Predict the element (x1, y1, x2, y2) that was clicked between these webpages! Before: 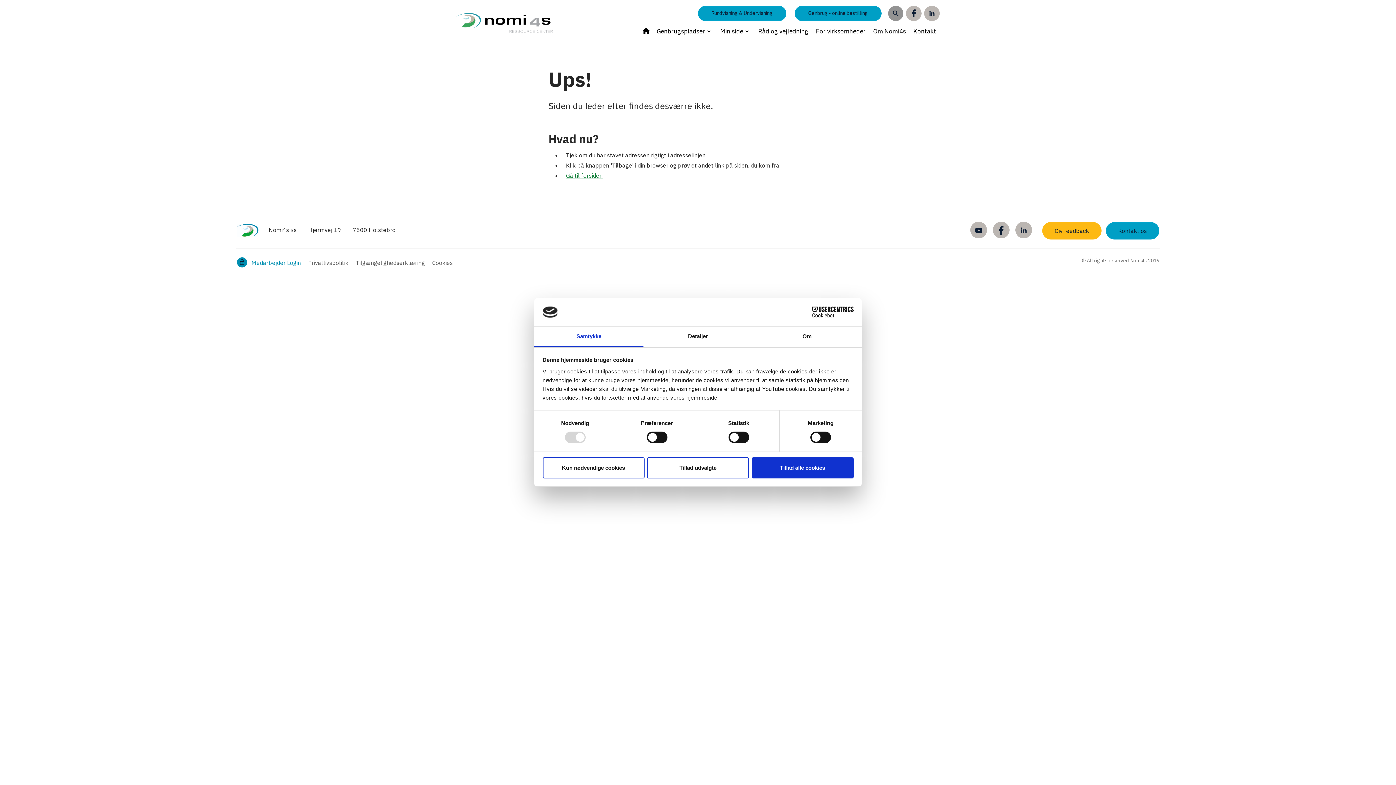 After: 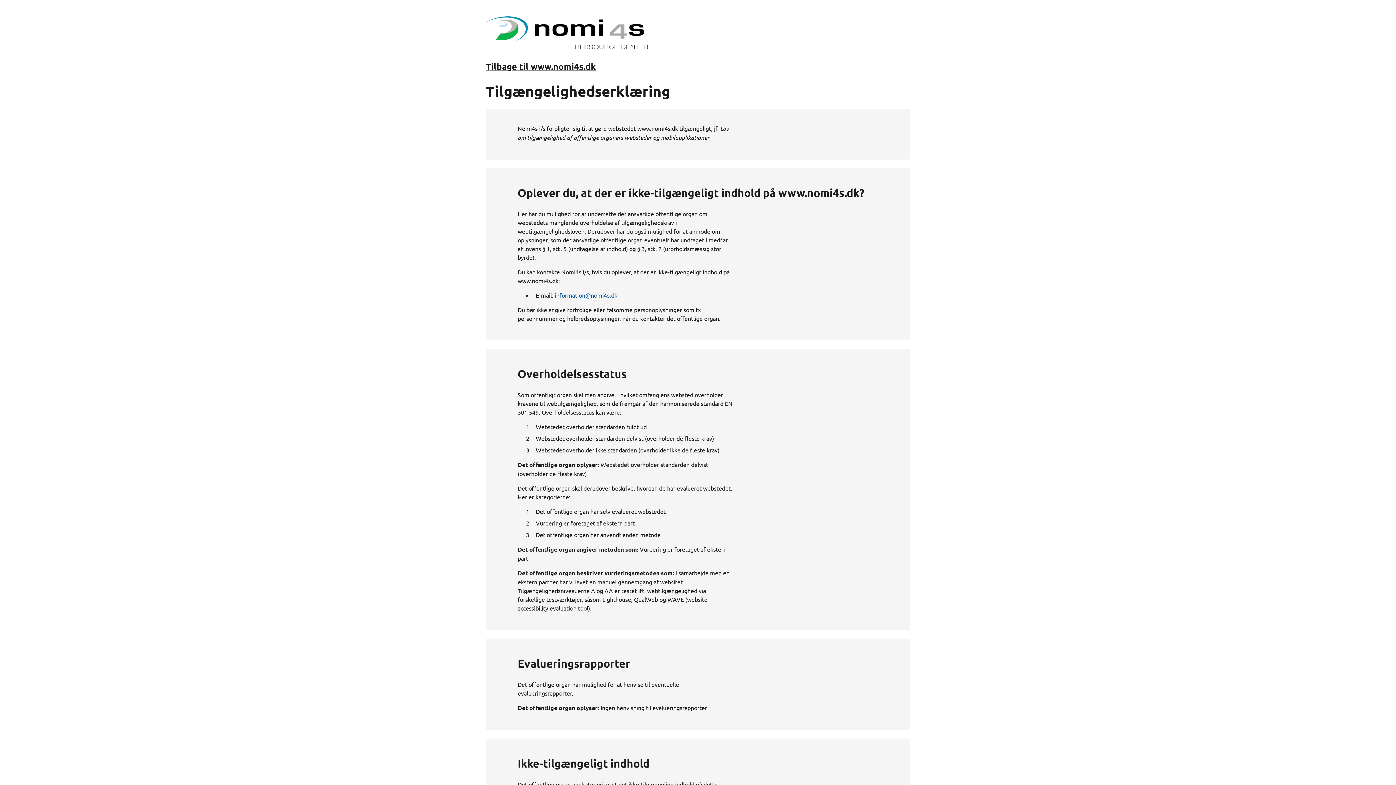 Action: bbox: (355, 259, 424, 266) label: Tilgængelighedserklæring